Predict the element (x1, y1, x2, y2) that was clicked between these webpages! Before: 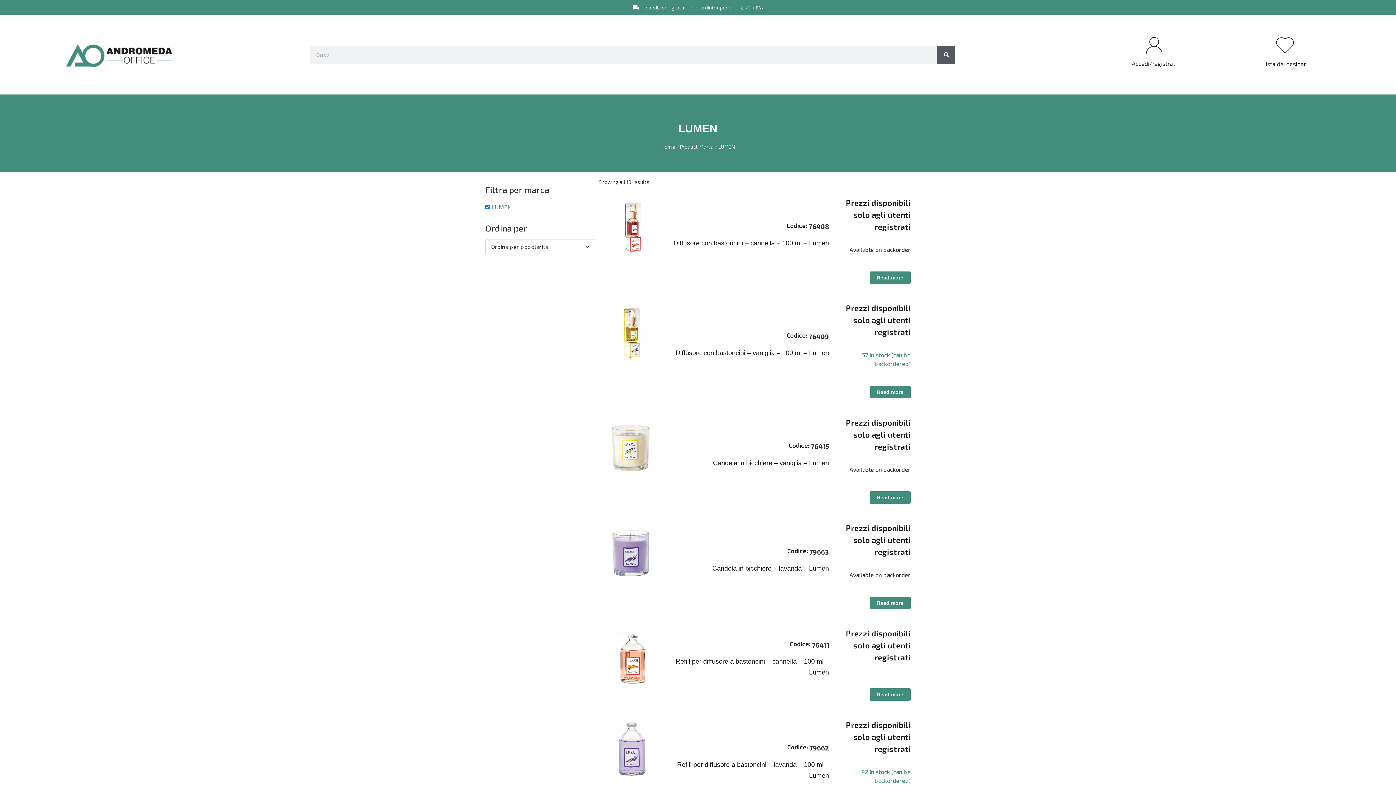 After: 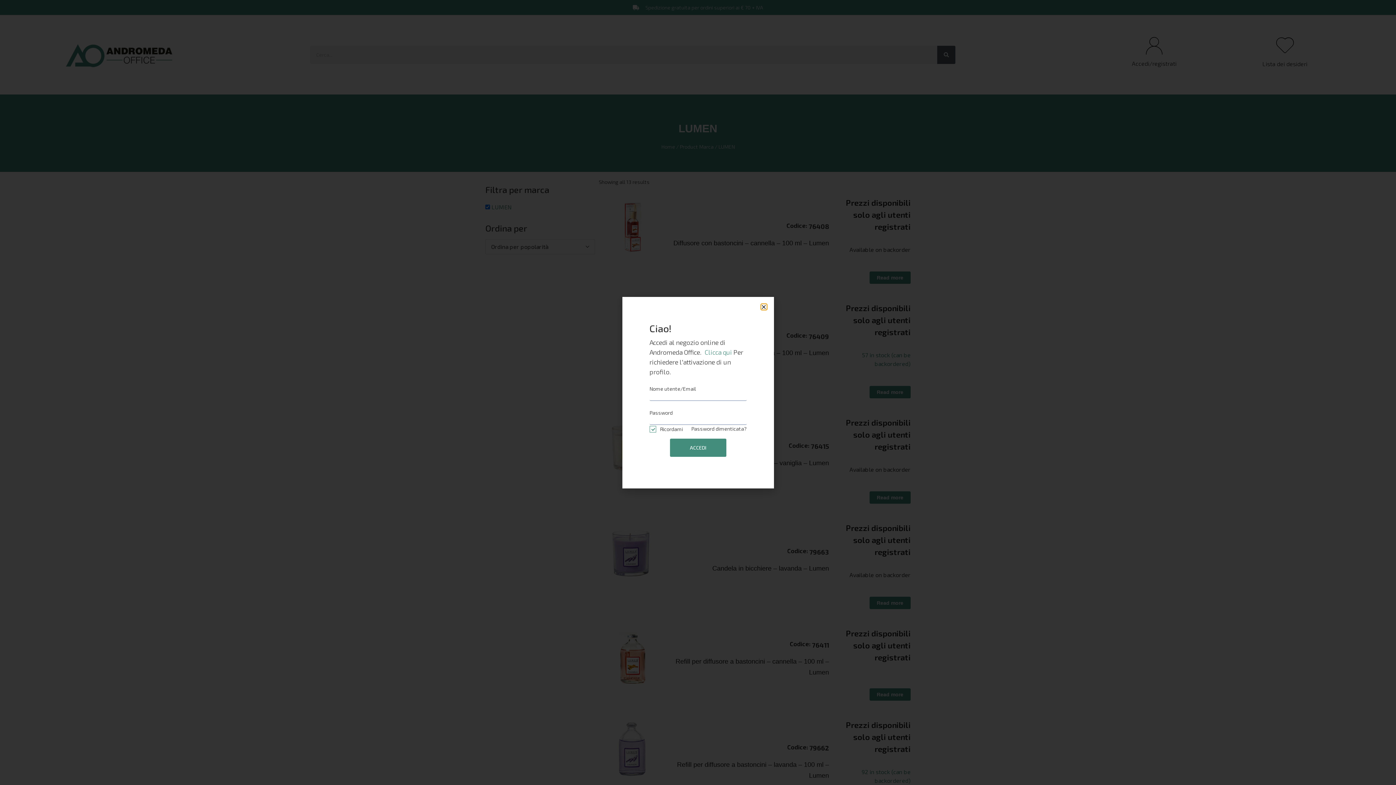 Action: label: Accedi/registrati bbox: (1132, 60, 1176, 67)